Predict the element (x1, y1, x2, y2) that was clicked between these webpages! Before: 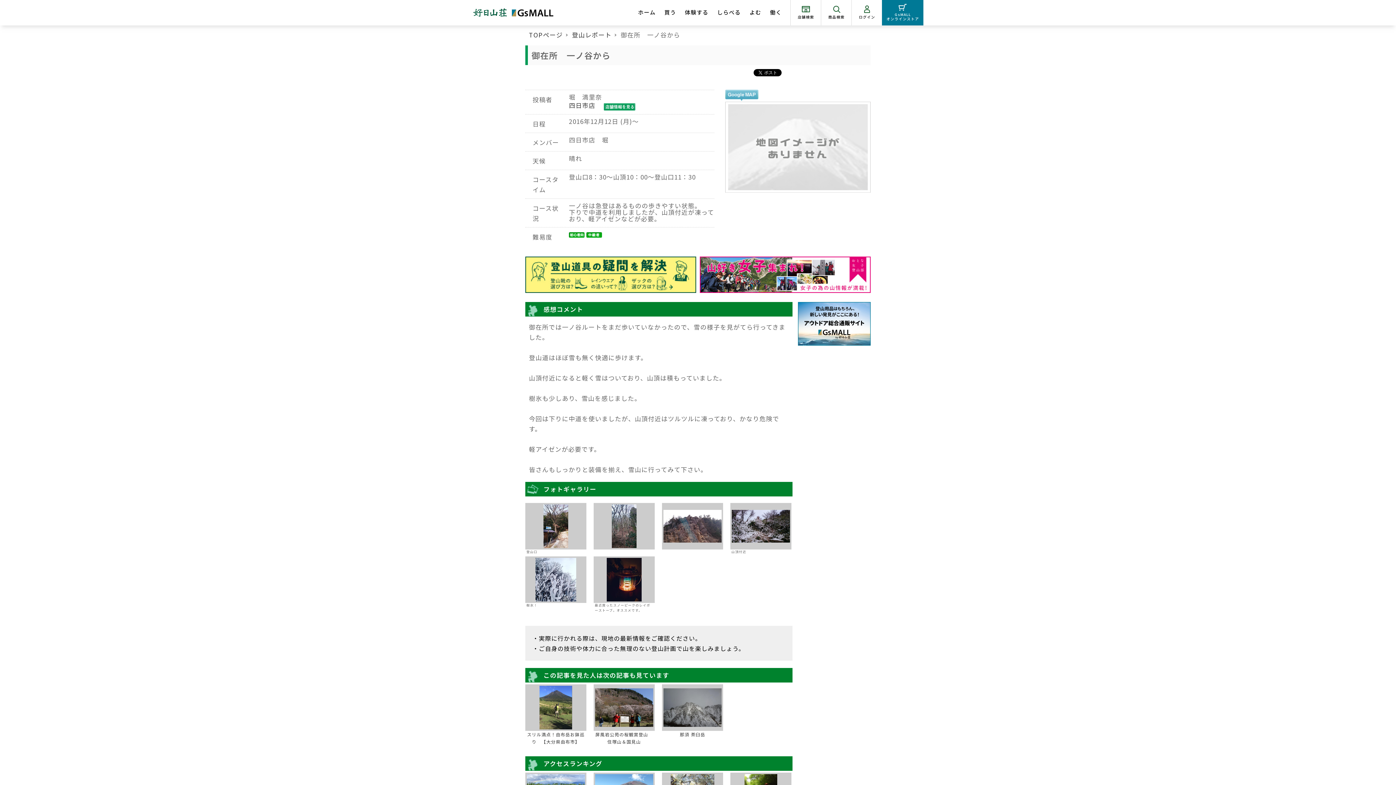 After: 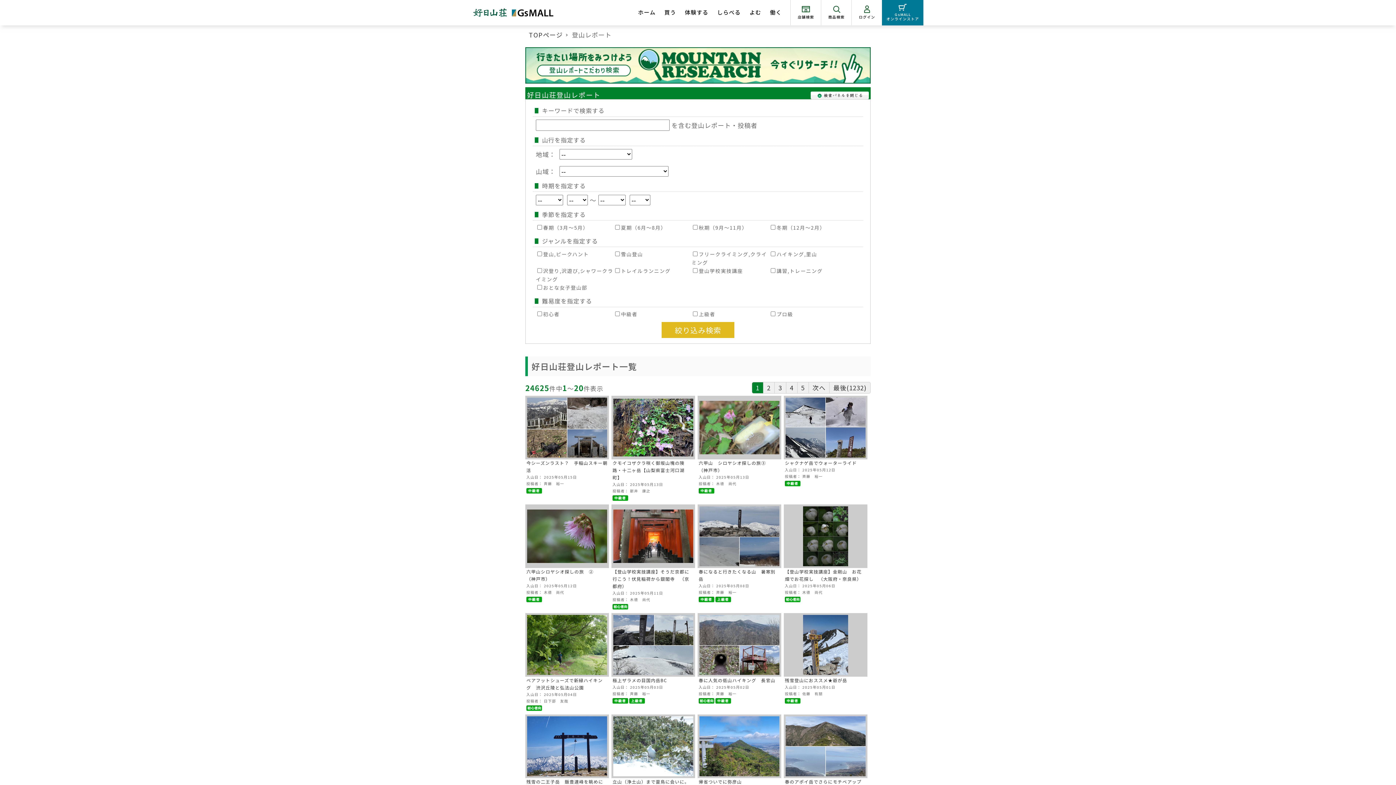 Action: label: 登山レポート bbox: (572, 30, 611, 39)